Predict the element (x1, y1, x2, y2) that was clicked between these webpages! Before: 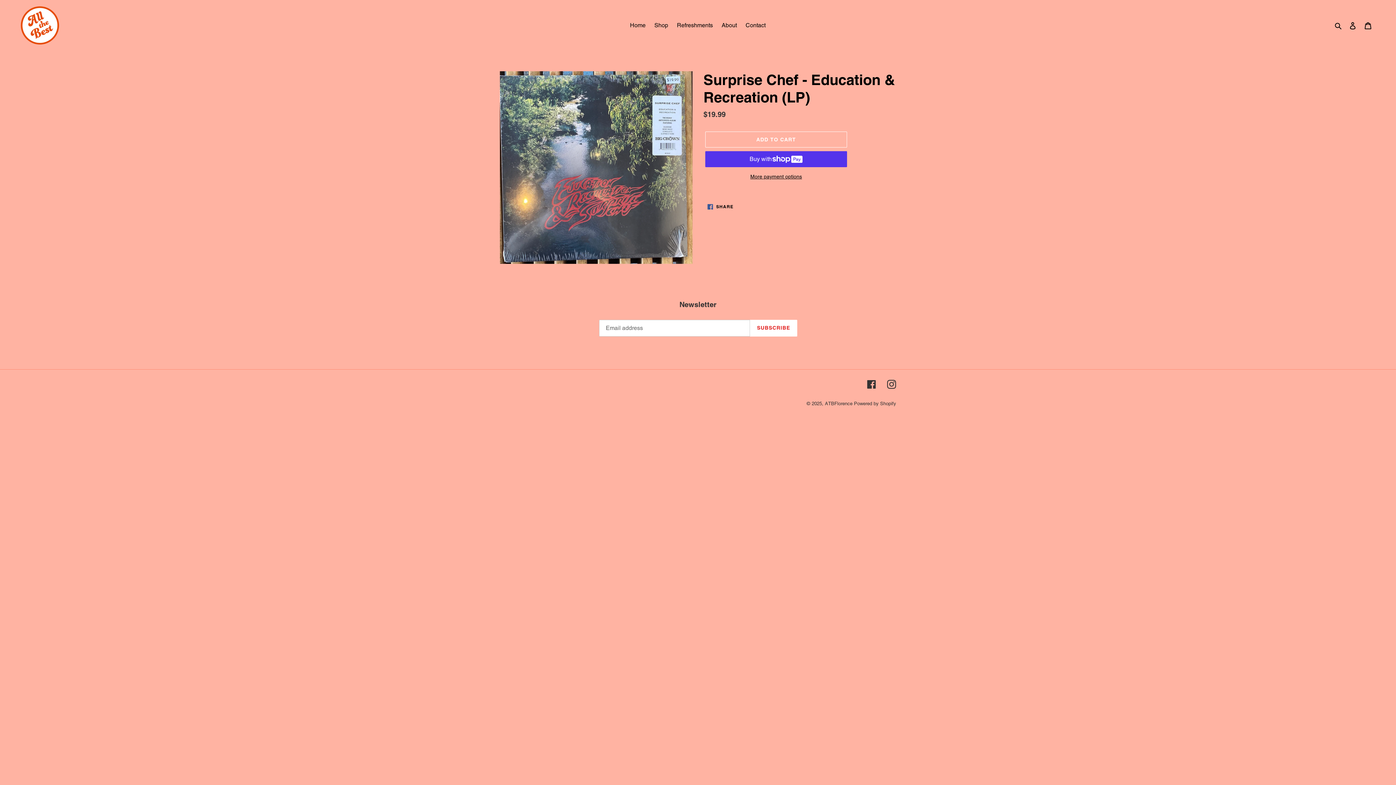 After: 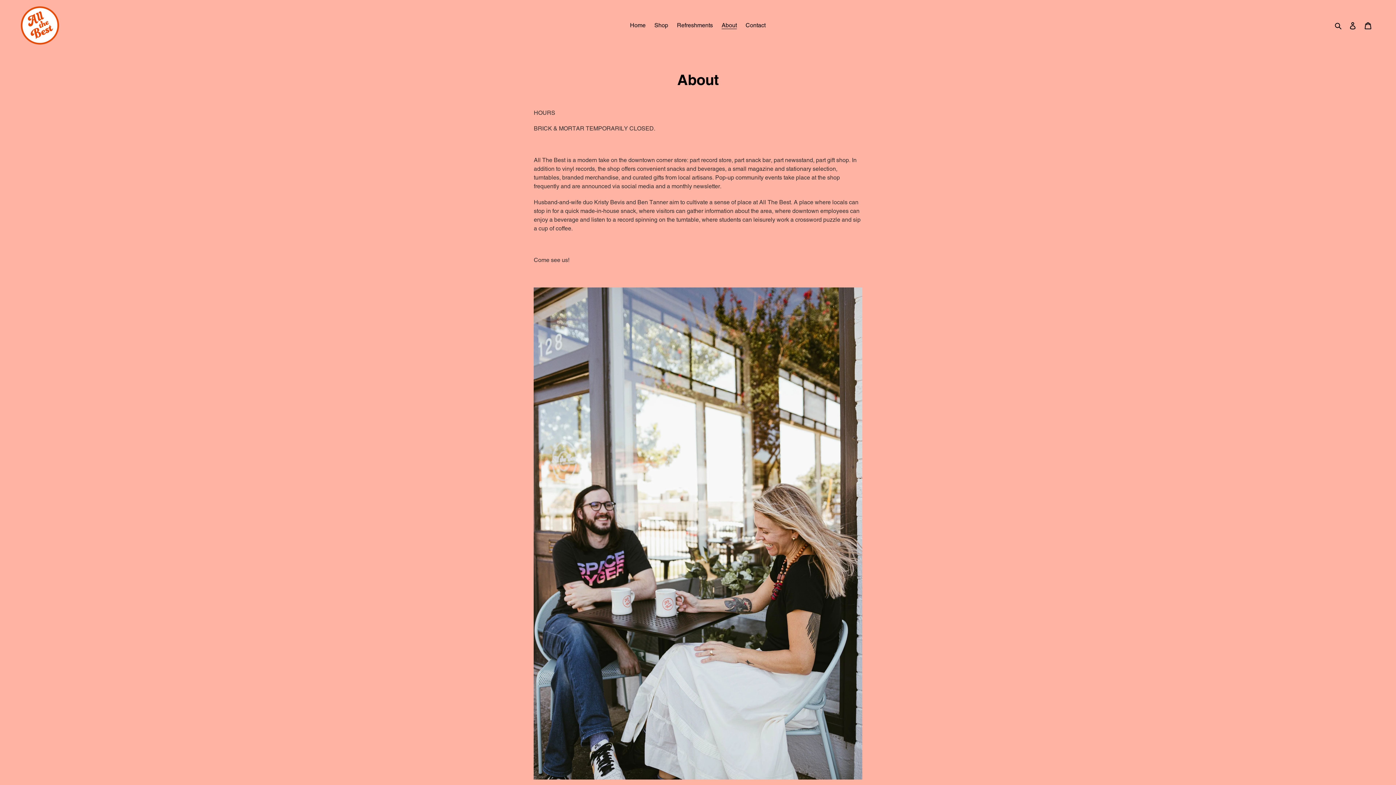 Action: label: About bbox: (718, 20, 740, 30)